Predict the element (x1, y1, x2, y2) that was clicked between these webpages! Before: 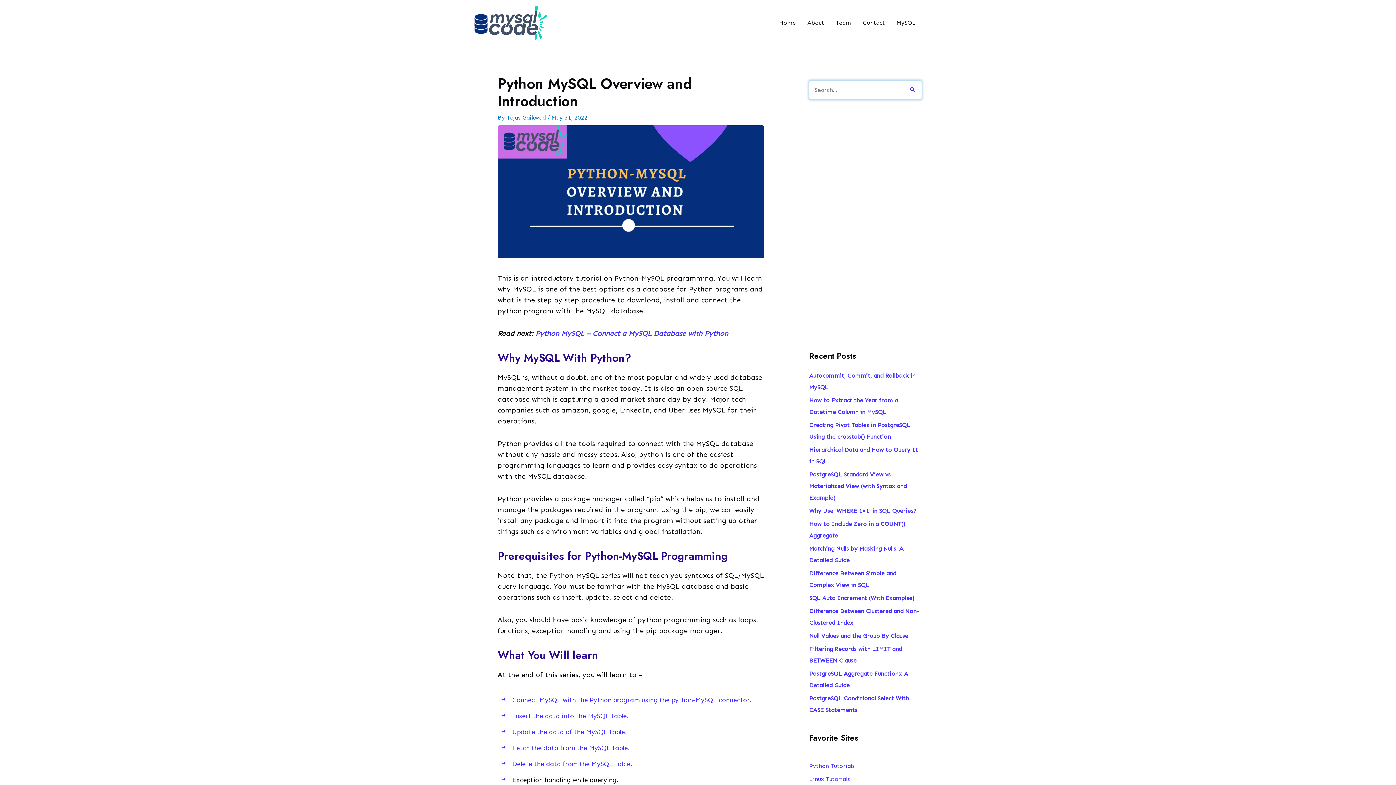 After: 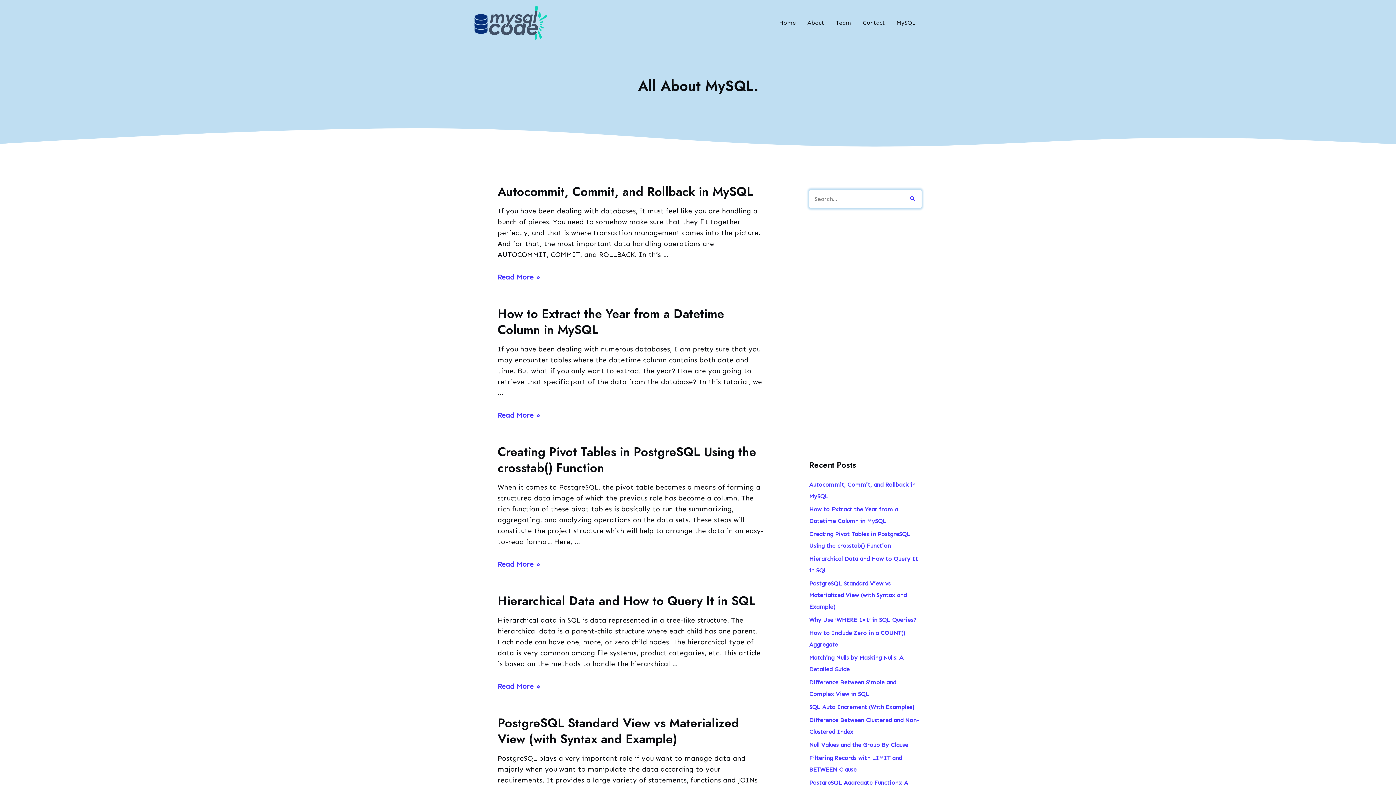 Action: bbox: (773, 11, 801, 34) label: Home